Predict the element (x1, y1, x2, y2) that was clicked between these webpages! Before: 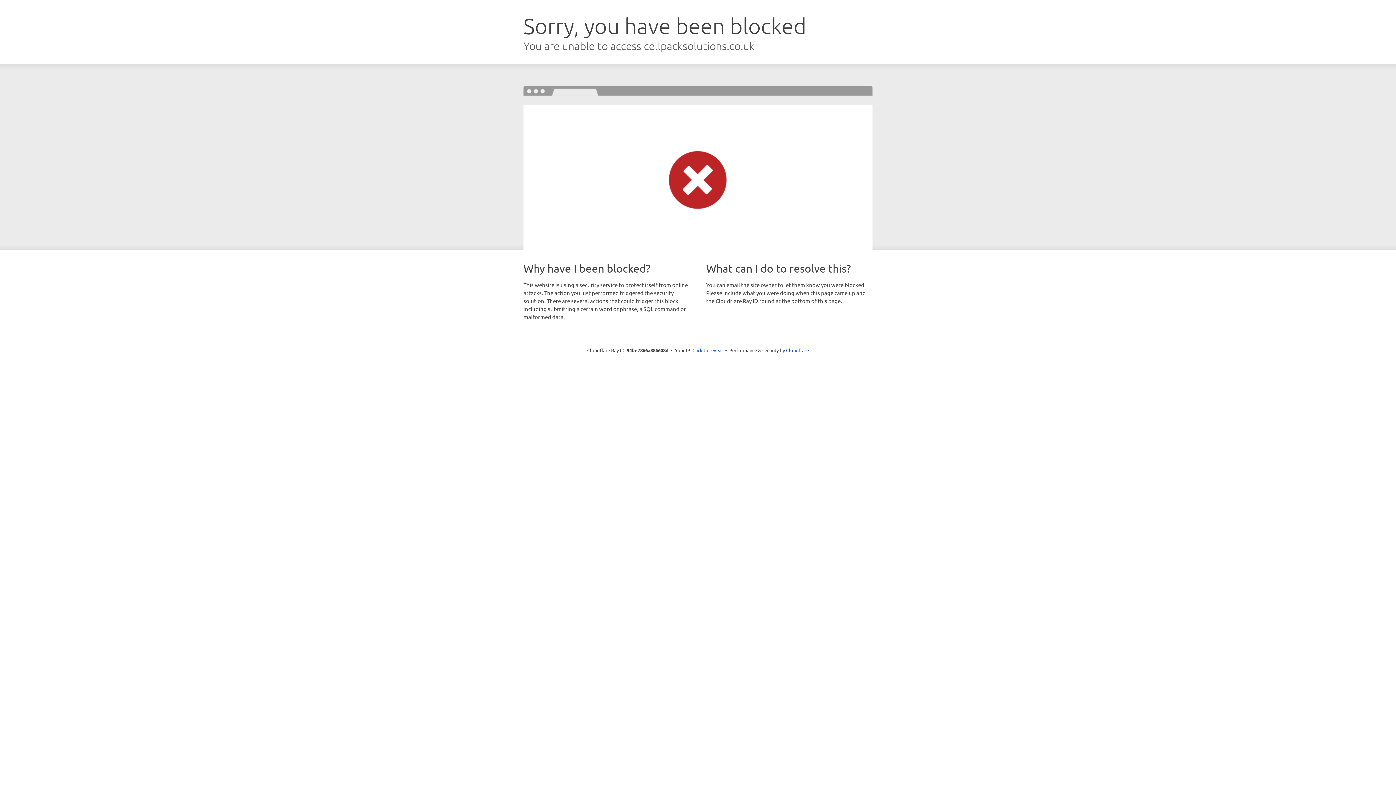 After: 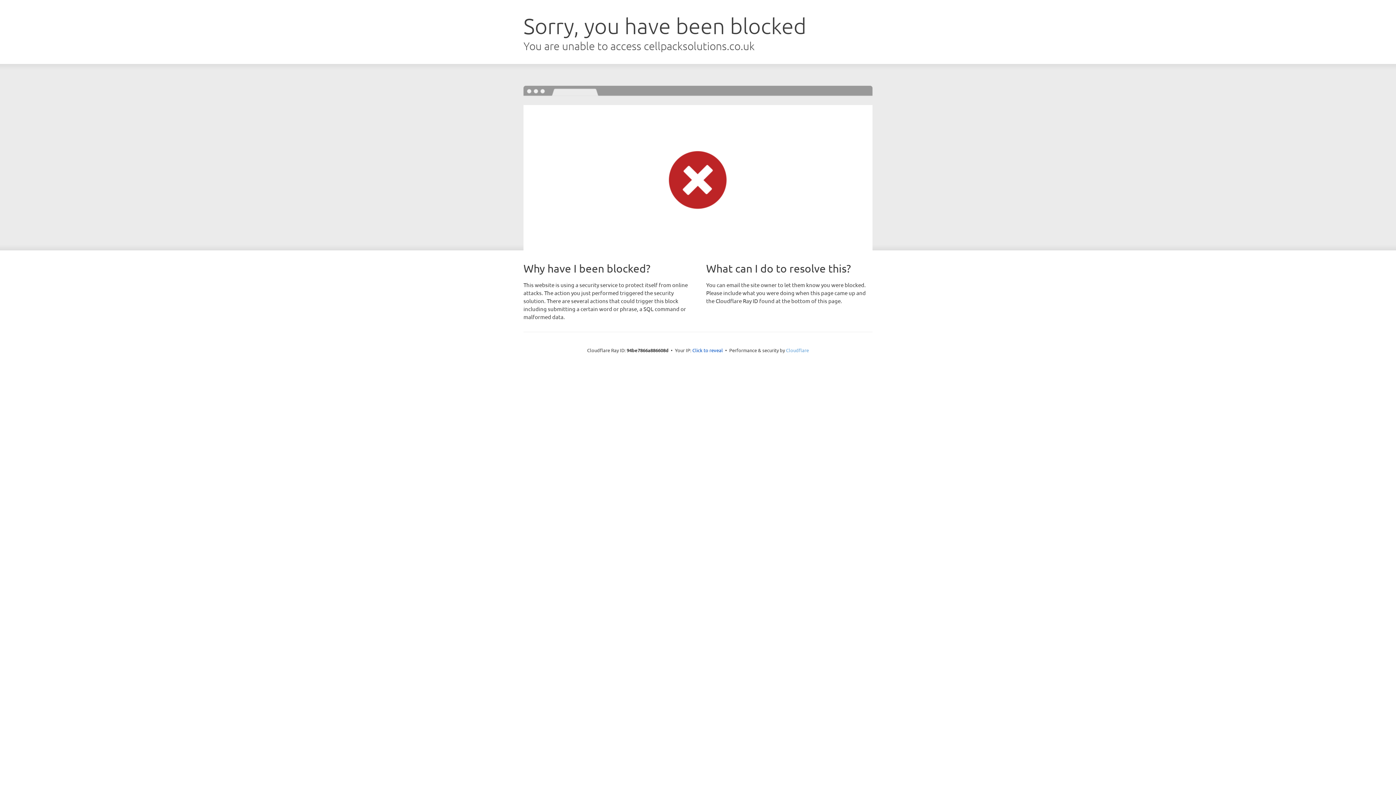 Action: label: Cloudflare bbox: (786, 347, 809, 353)